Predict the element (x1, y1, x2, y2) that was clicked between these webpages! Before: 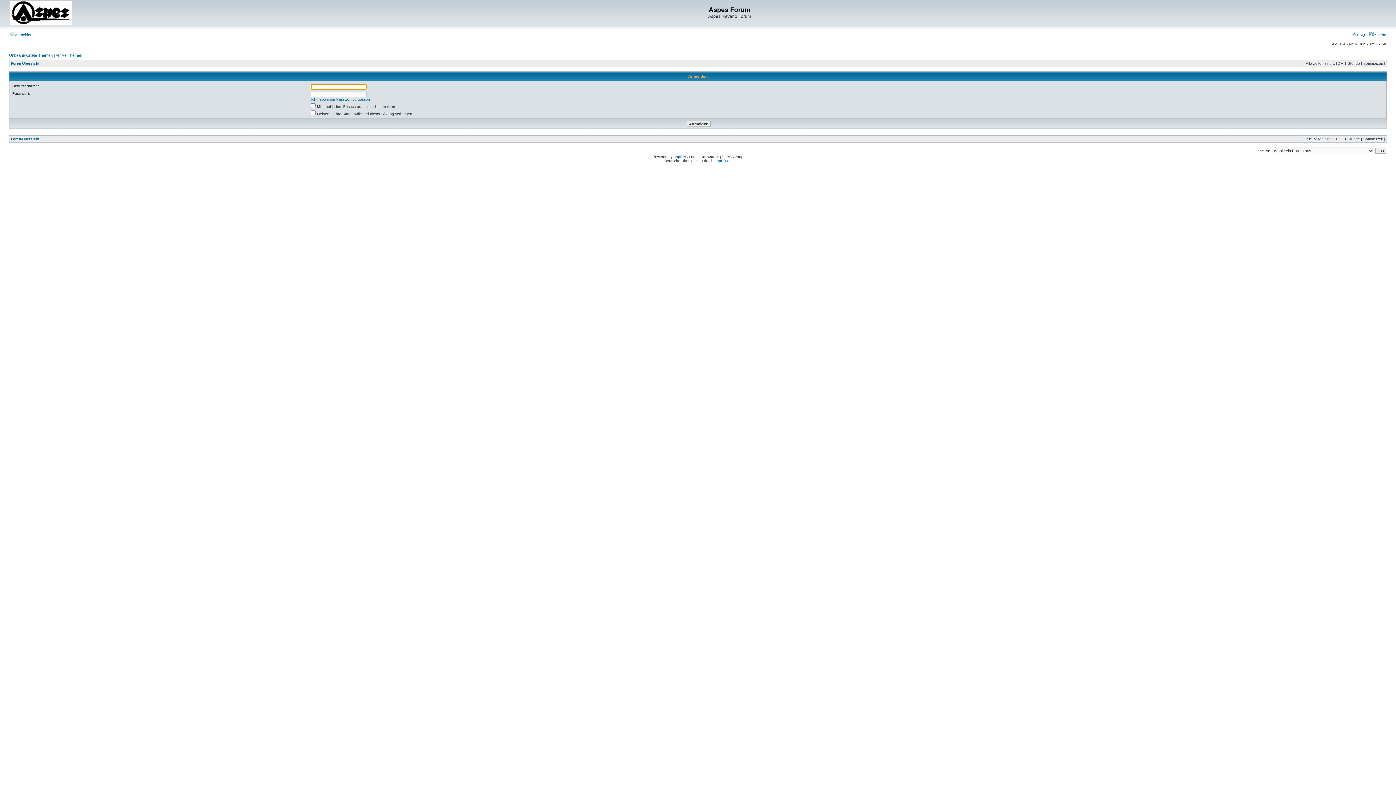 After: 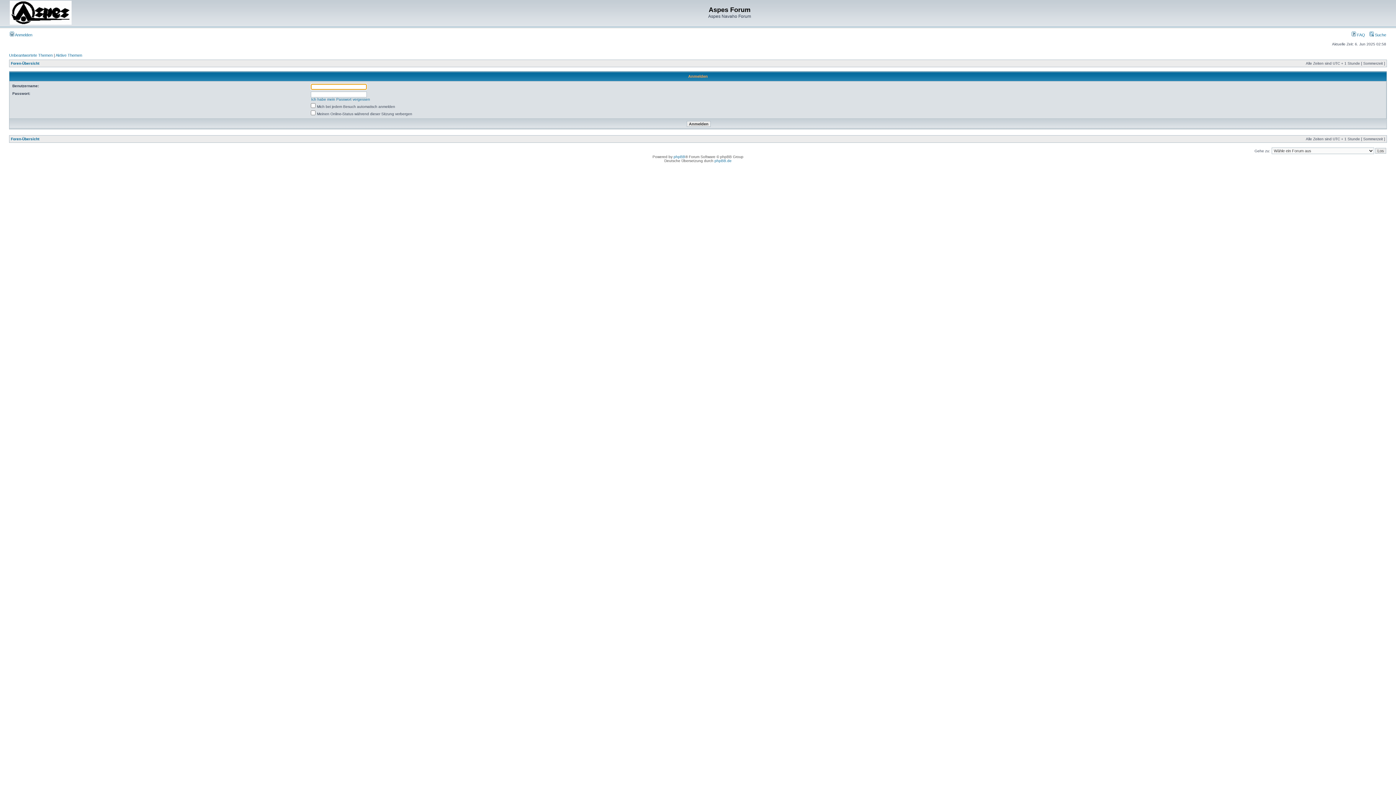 Action: label:  Anmelden bbox: (9, 32, 32, 37)